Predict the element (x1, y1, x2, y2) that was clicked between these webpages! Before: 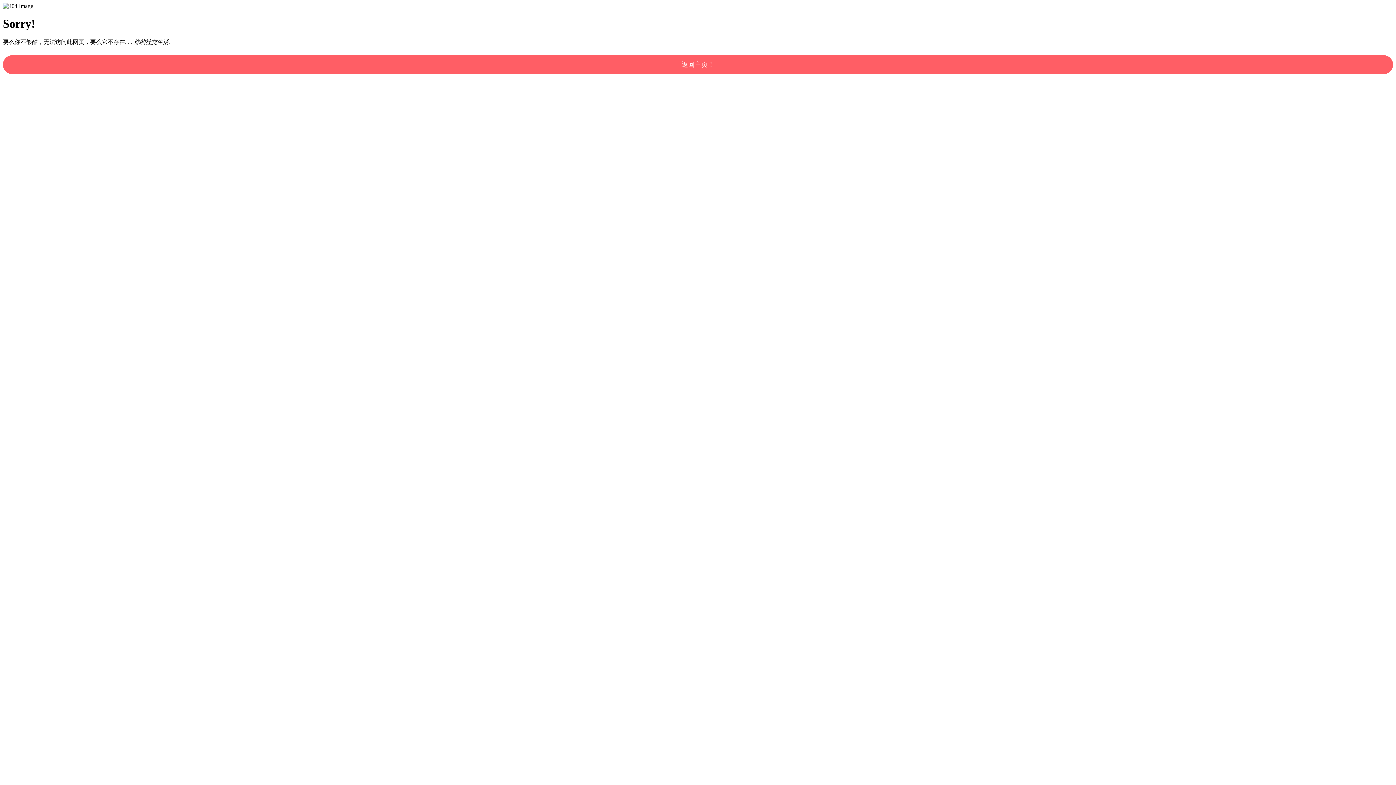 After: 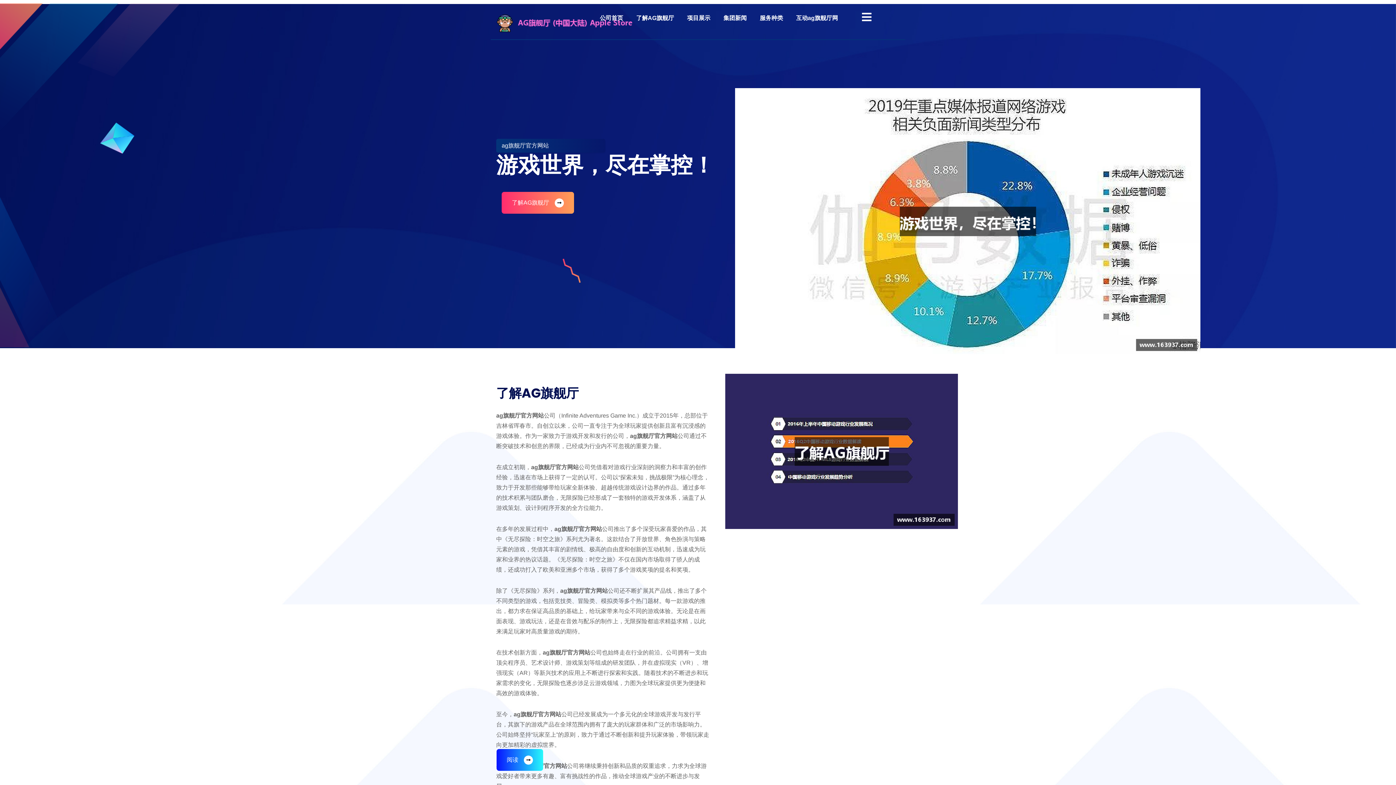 Action: bbox: (2, 55, 1393, 74) label: 返回主页！